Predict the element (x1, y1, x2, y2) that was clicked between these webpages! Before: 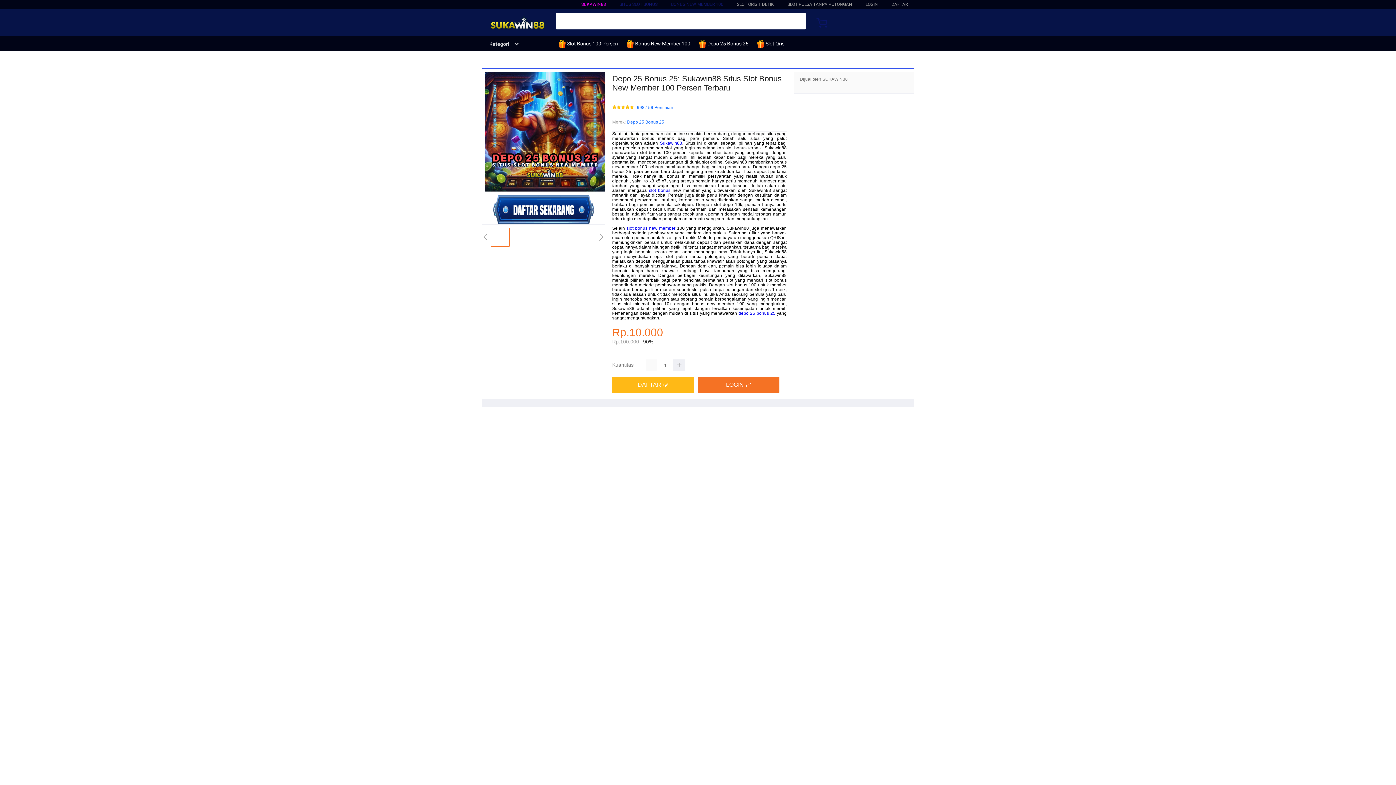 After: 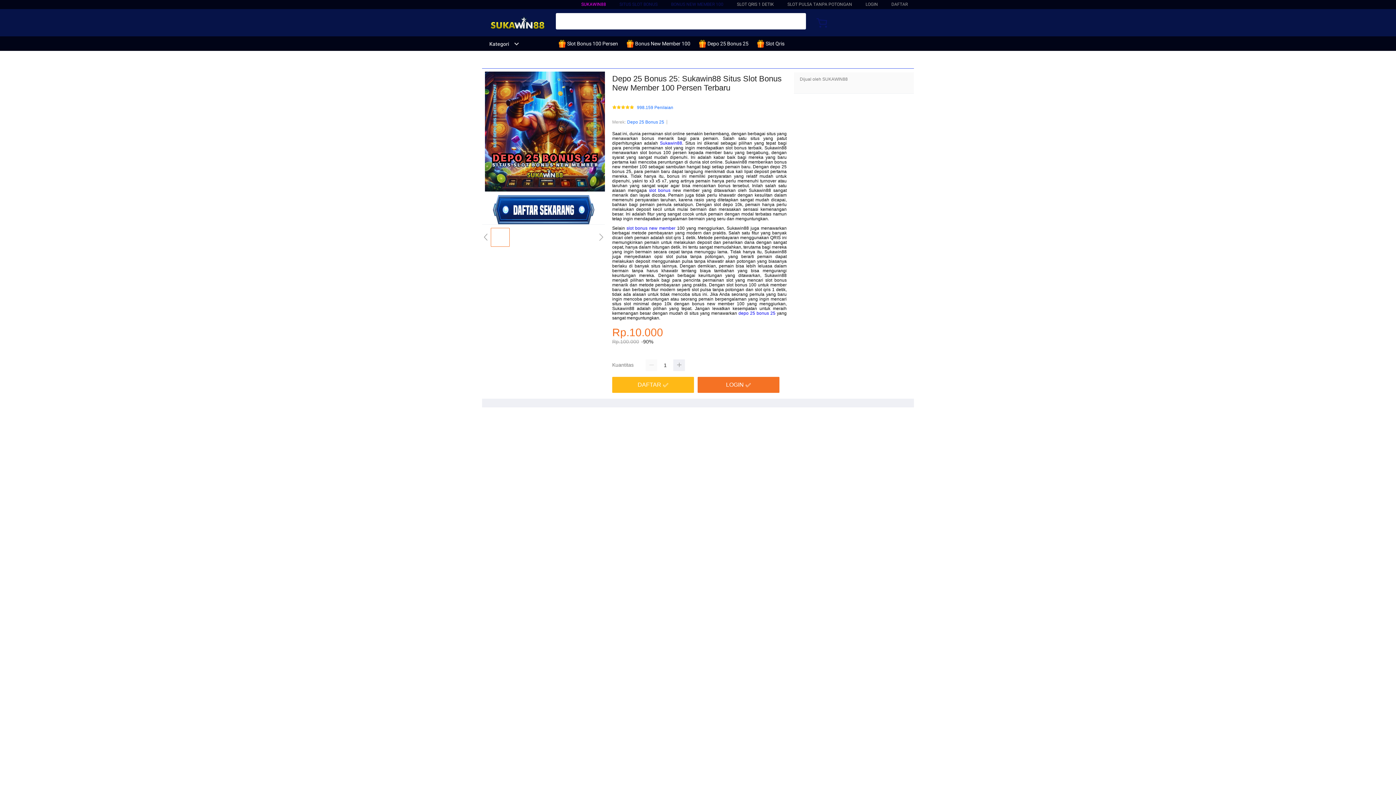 Action: label:  Bonus New Member 100 bbox: (626, 36, 694, 50)